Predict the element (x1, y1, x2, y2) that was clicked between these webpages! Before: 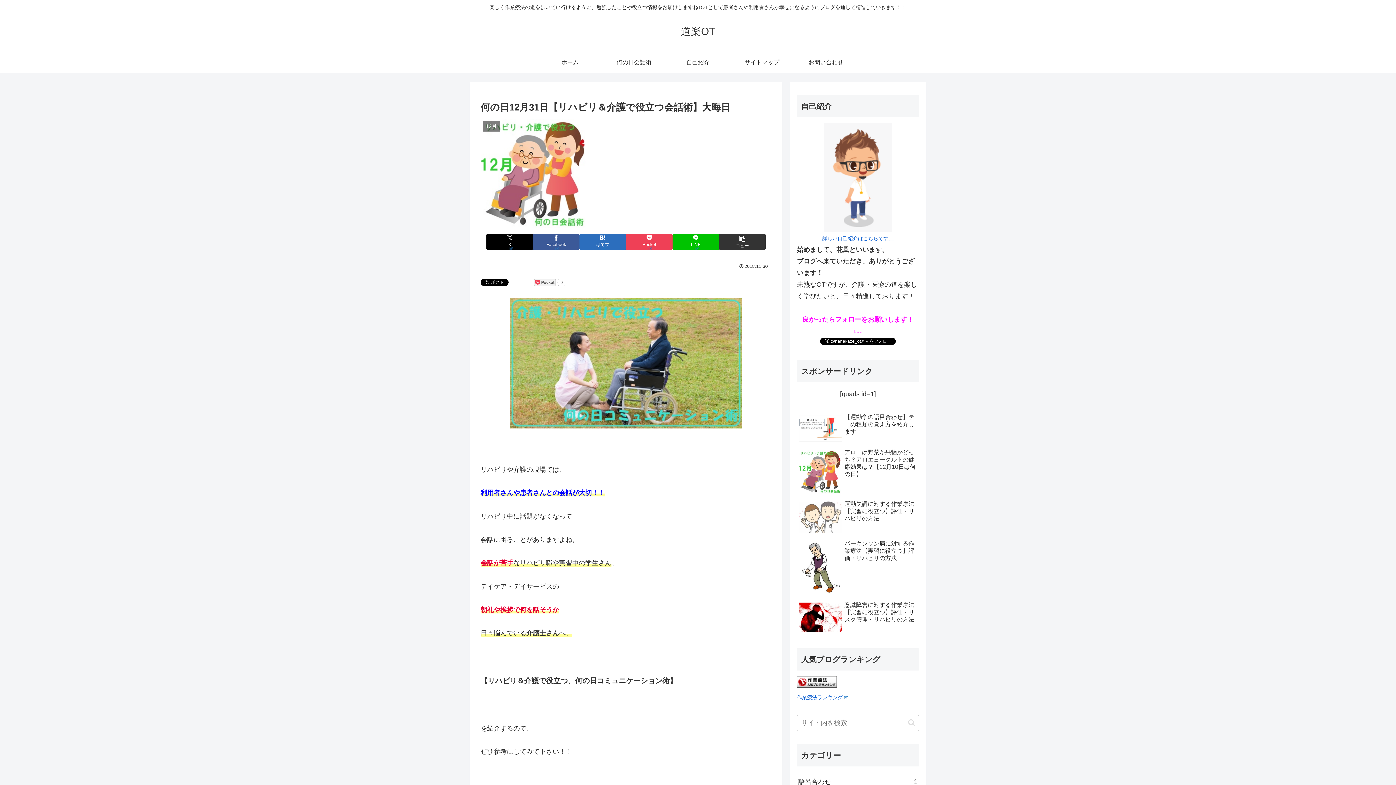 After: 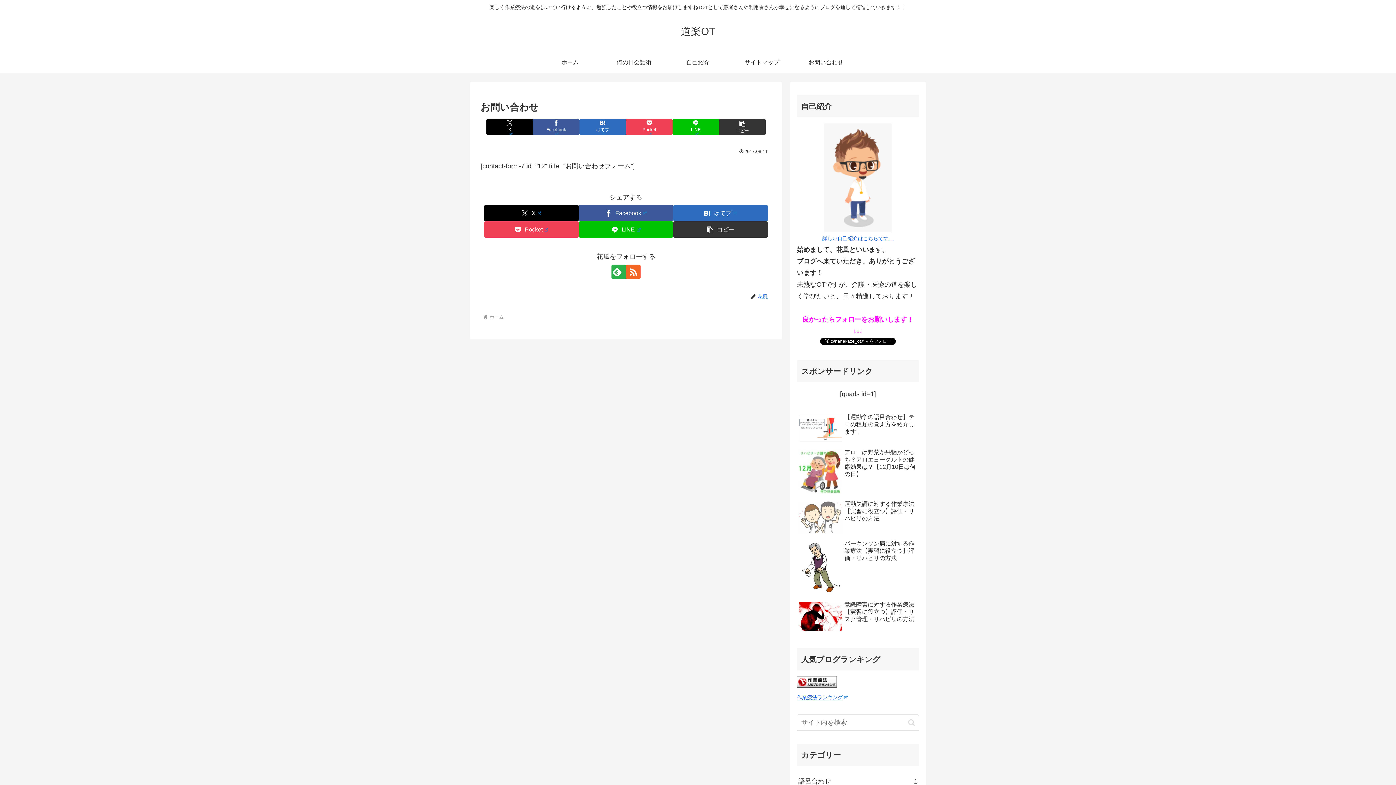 Action: label: お問い合わせ bbox: (794, 51, 858, 73)